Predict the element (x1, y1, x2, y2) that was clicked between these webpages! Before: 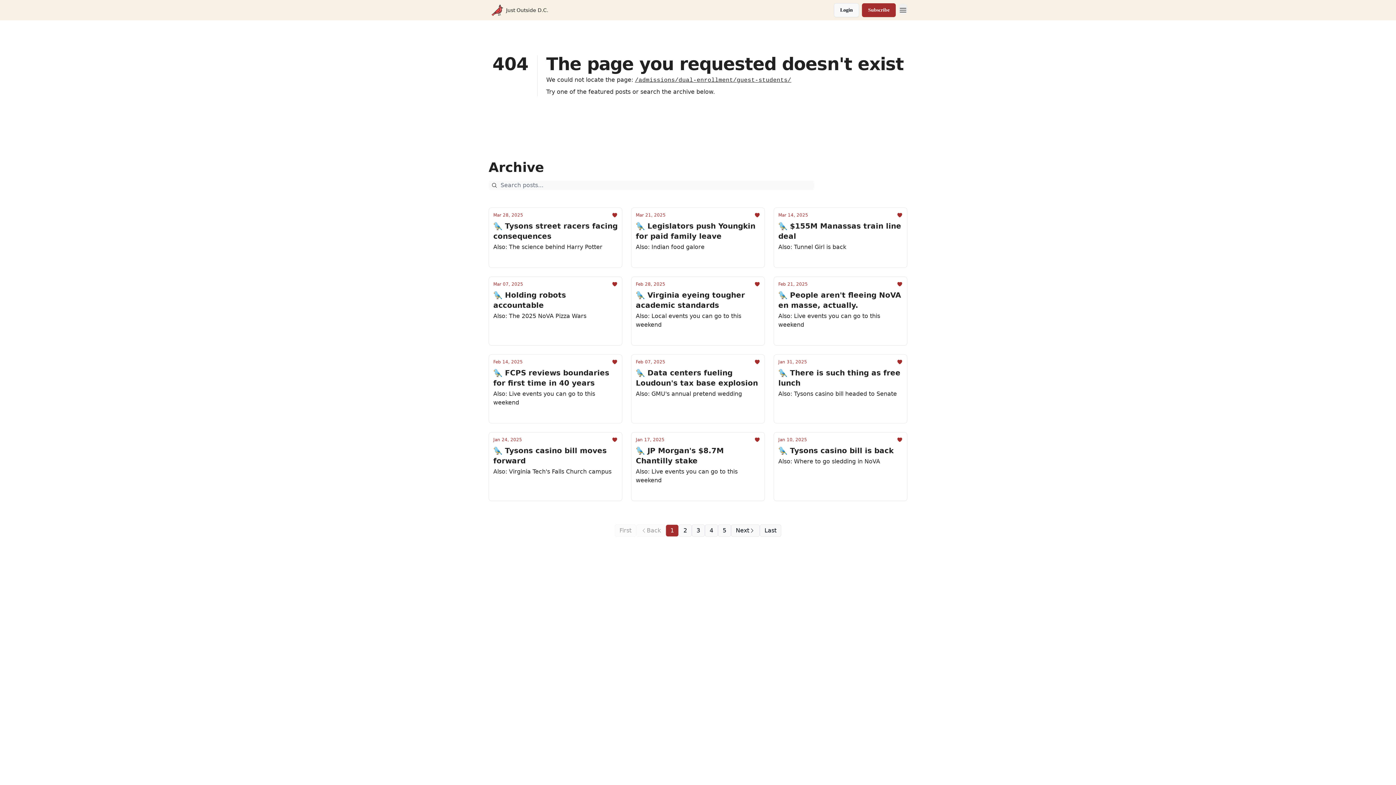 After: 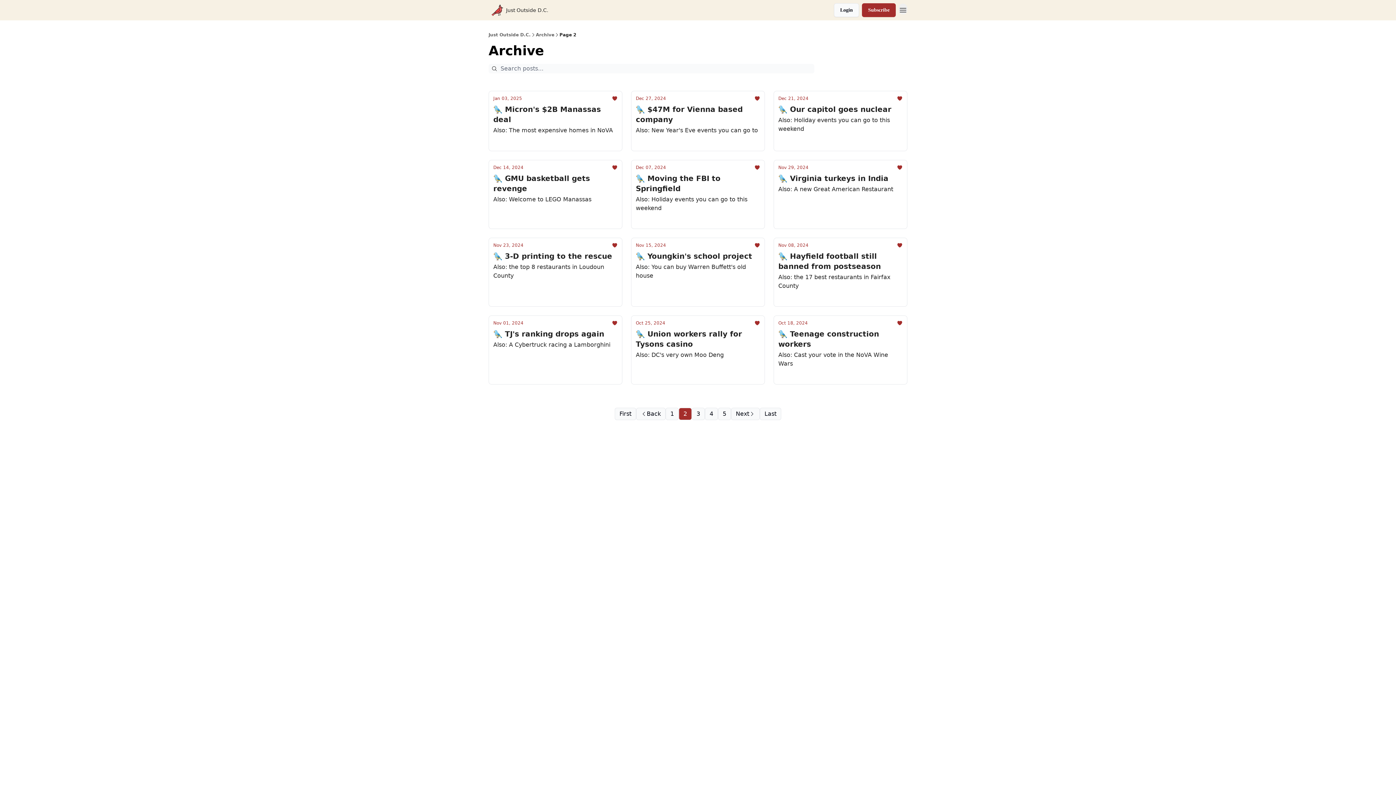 Action: label: Next bbox: (731, 524, 760, 537)